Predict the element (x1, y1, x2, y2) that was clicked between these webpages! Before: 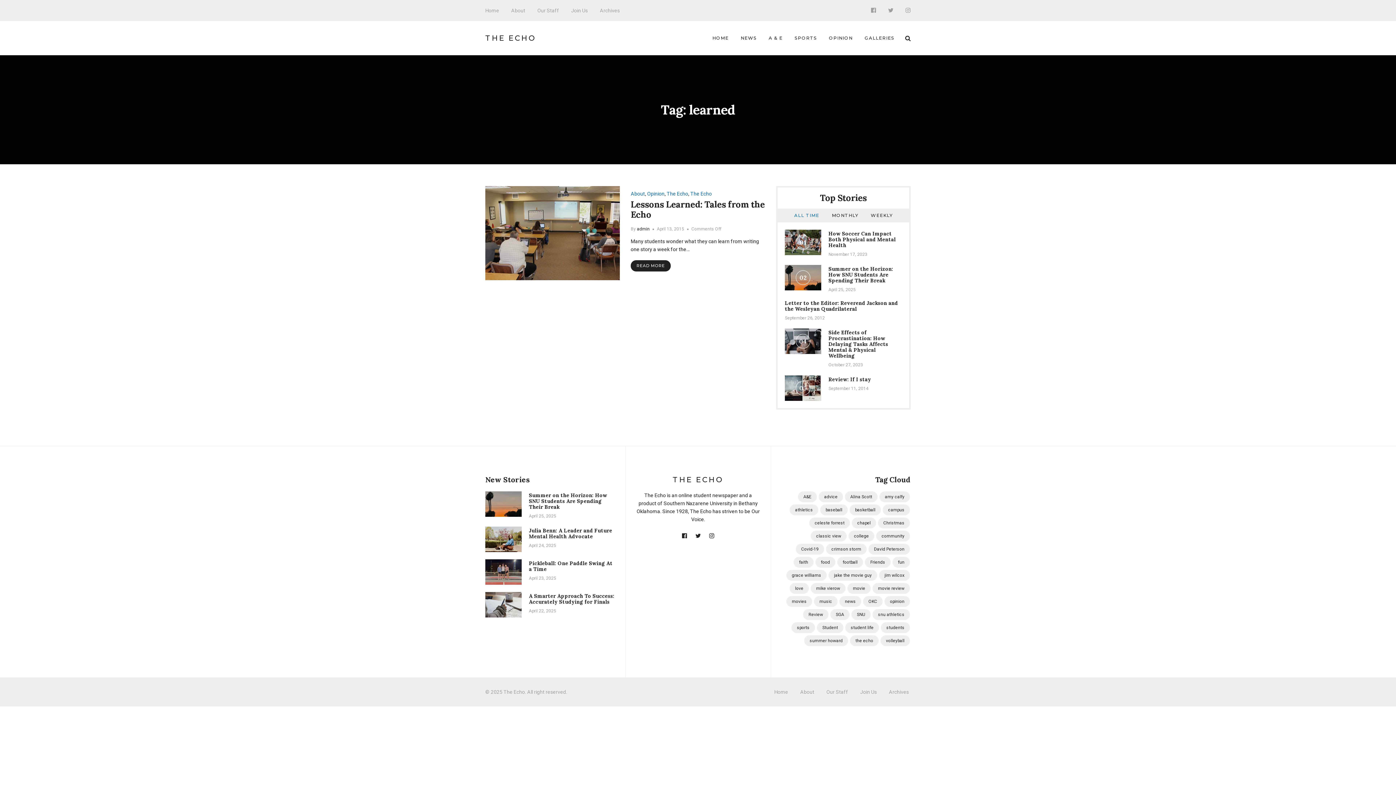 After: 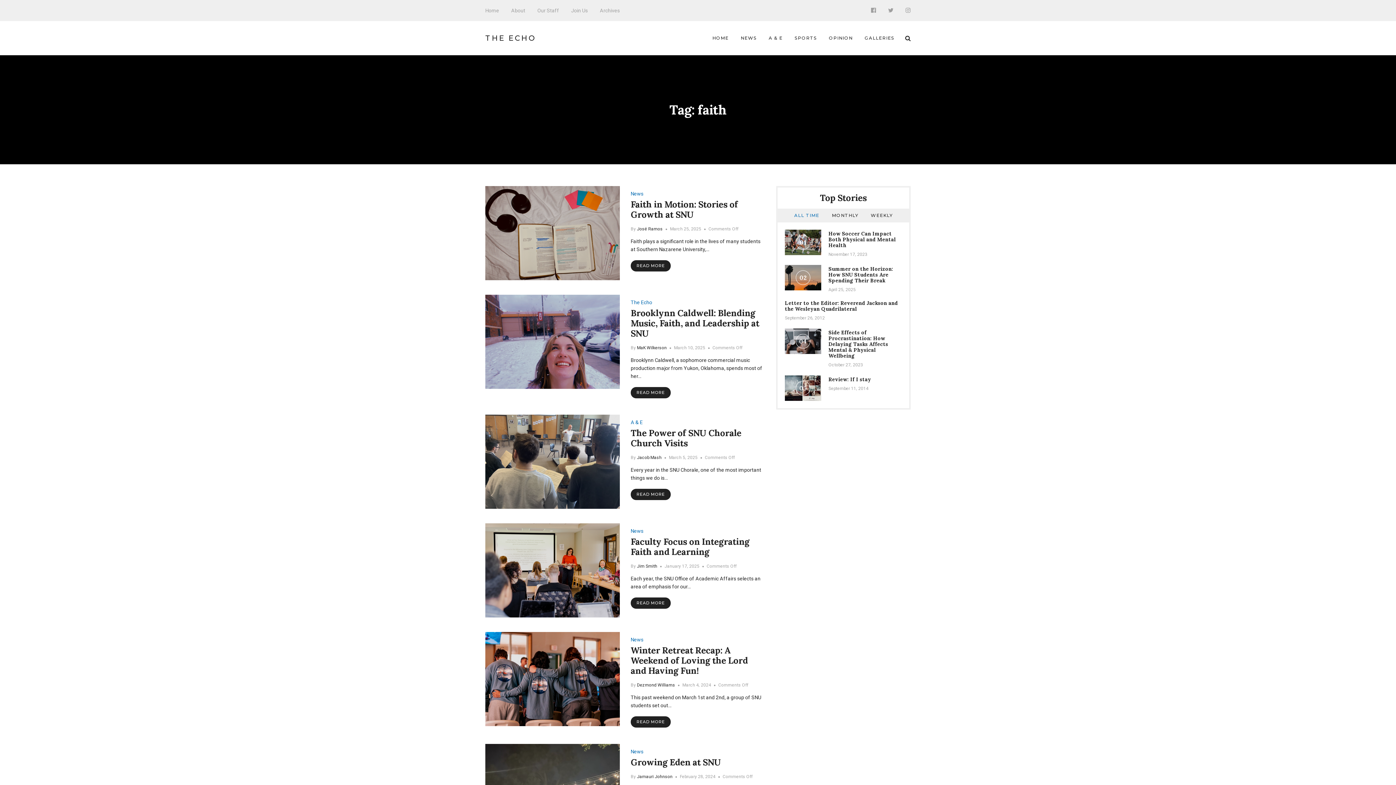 Action: label: faith (19 items) bbox: (793, 557, 813, 568)